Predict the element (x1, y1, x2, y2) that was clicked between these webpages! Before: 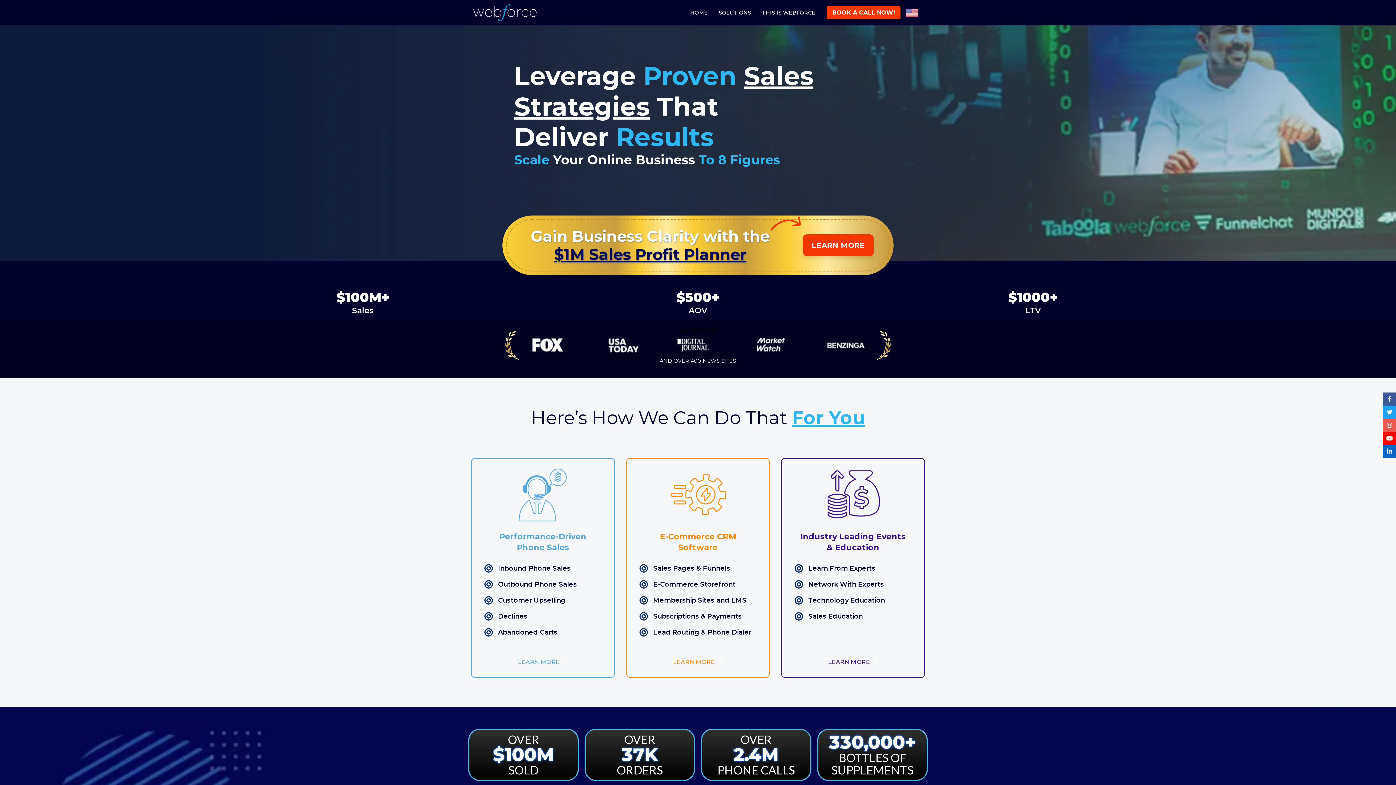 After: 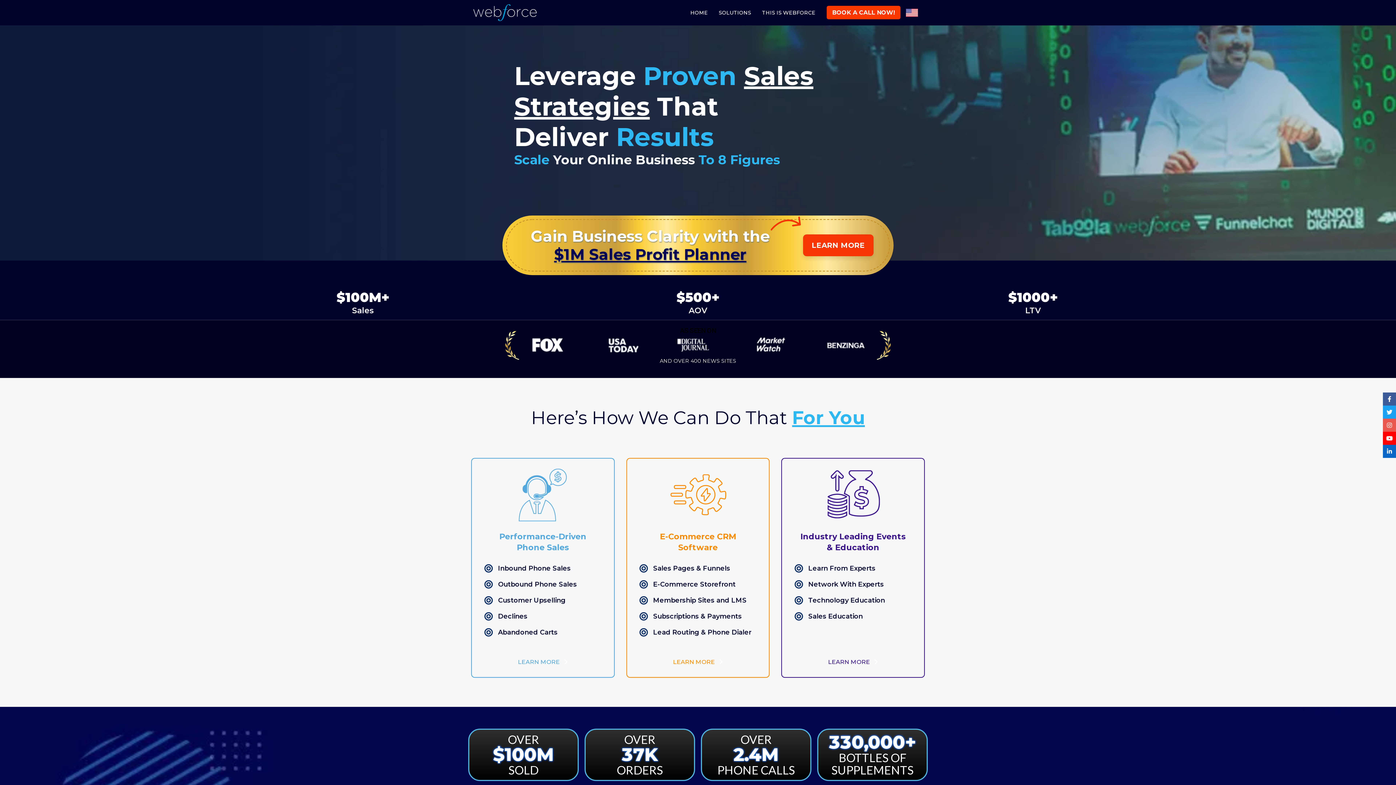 Action: bbox: (472, 3, 538, 21)